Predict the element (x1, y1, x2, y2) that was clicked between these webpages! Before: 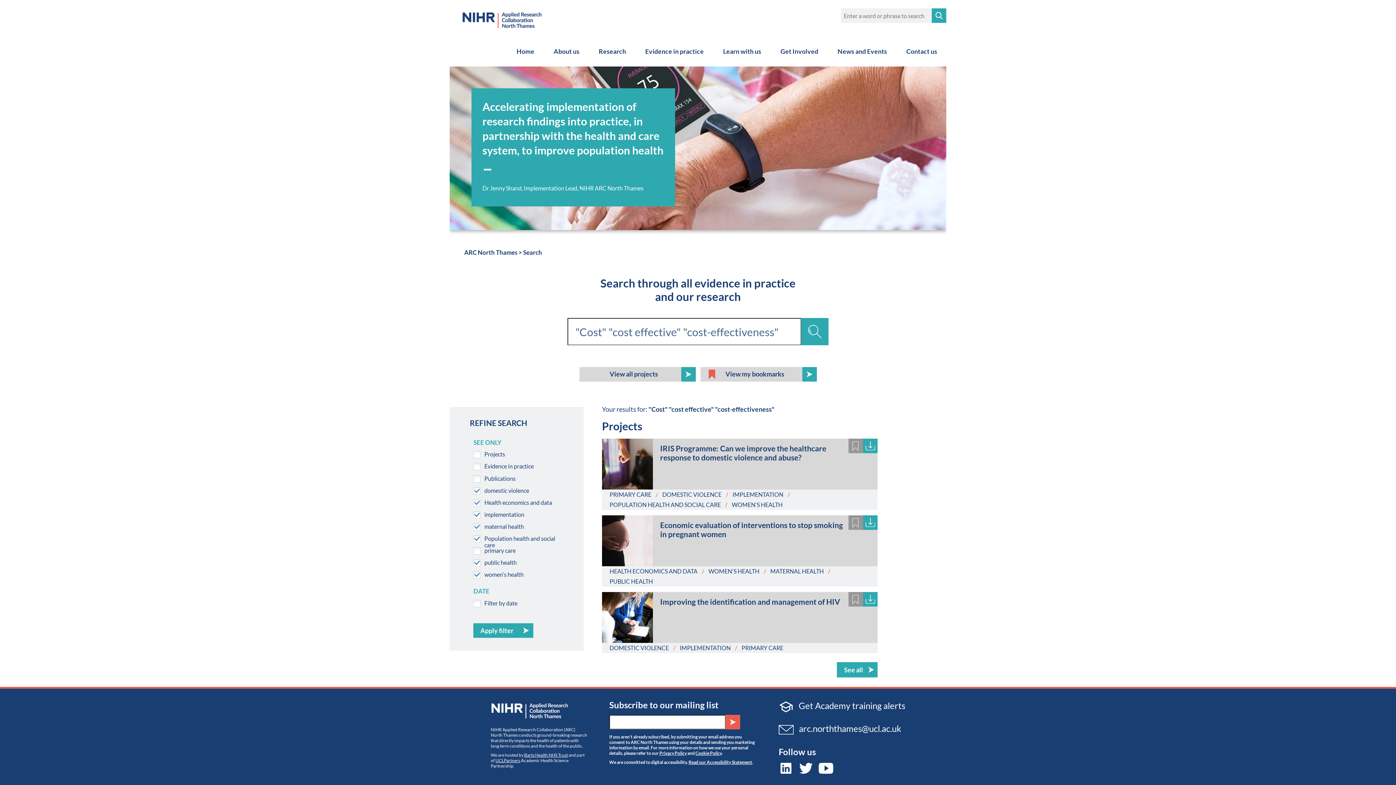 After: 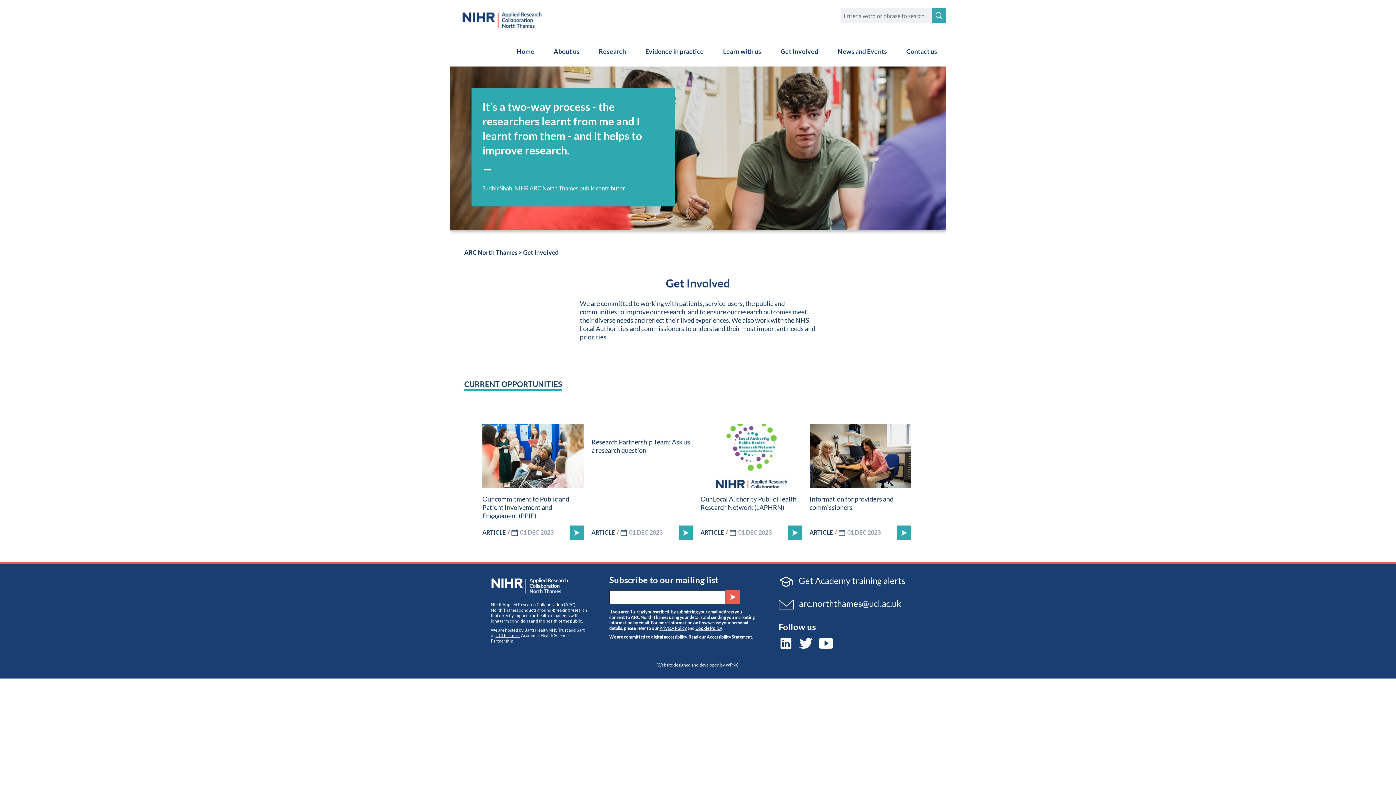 Action: label: Get Involved bbox: (771, 36, 827, 66)